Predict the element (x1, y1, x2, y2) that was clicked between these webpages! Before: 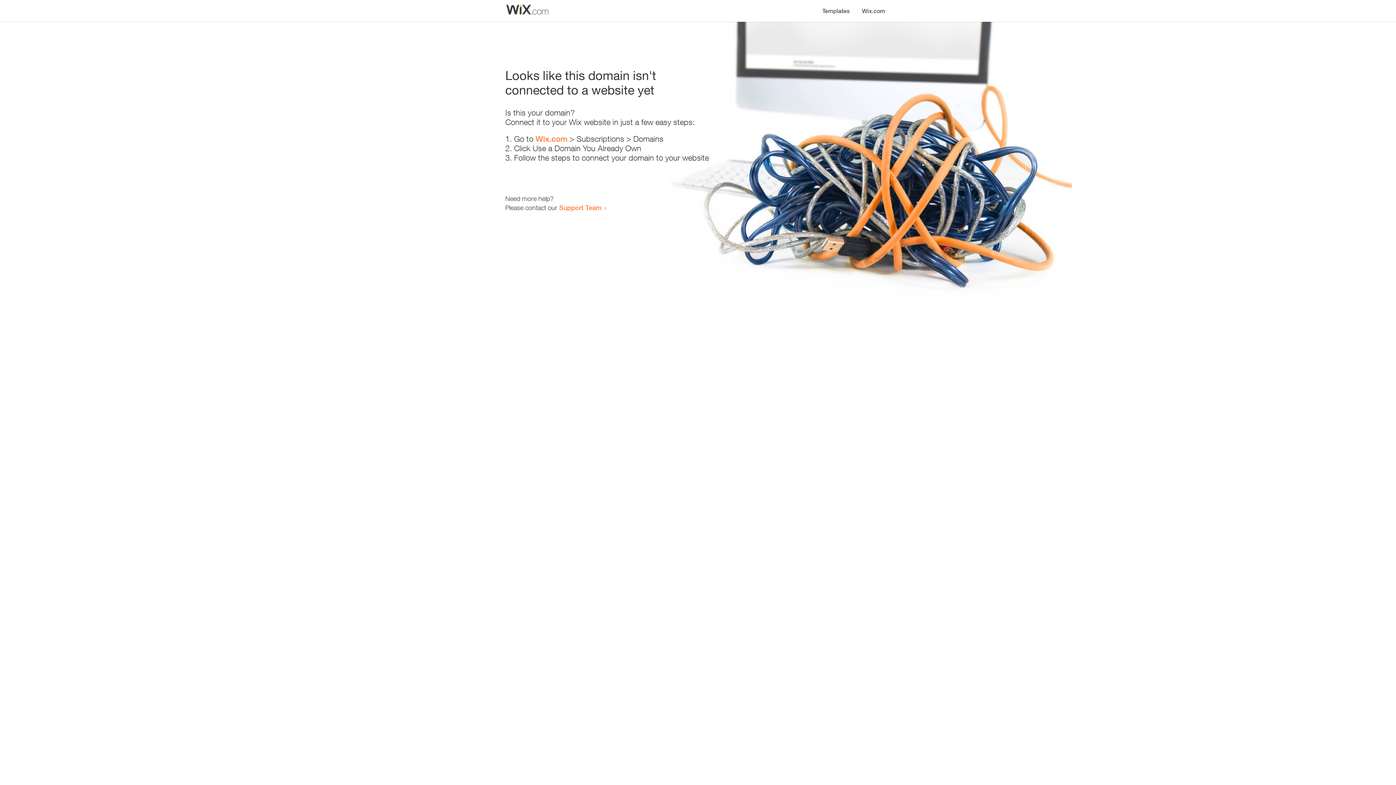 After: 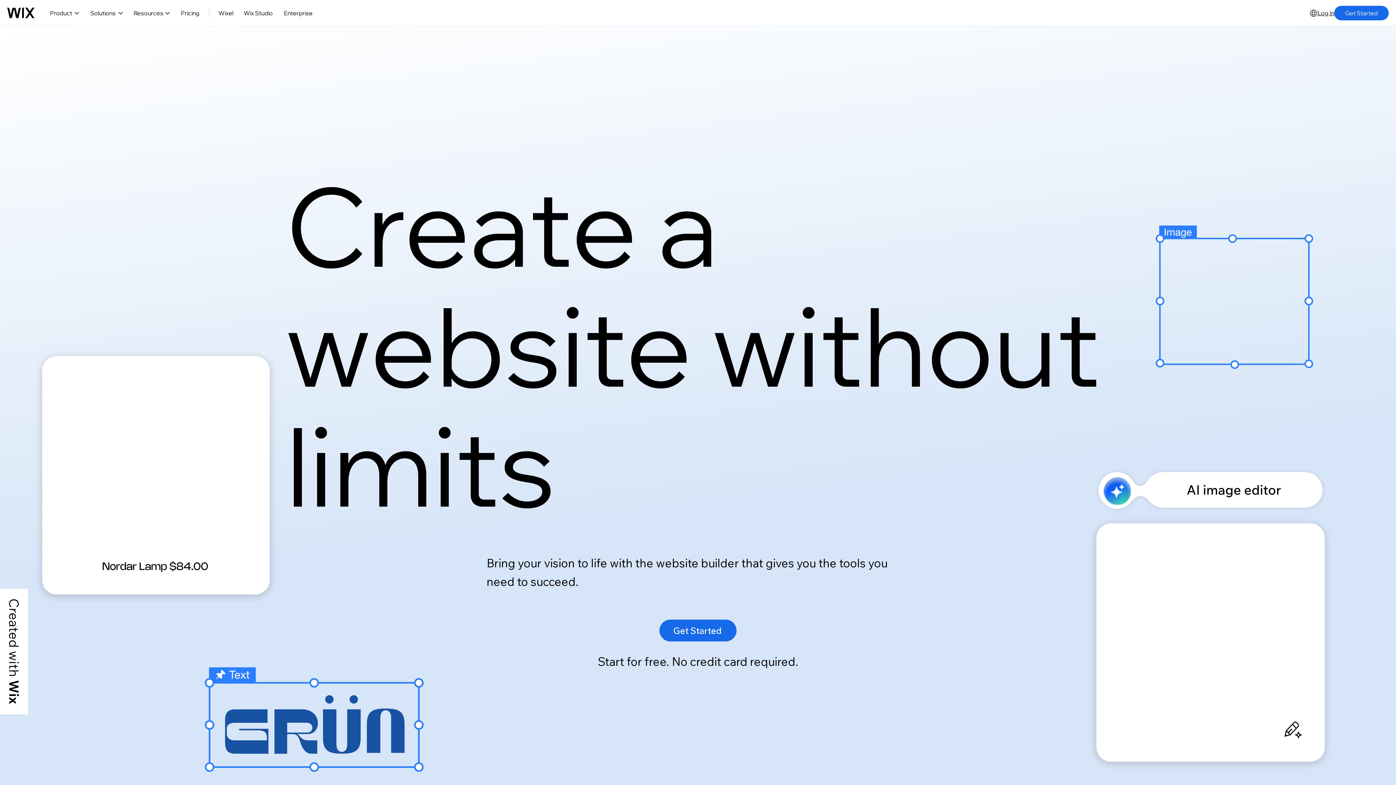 Action: bbox: (856, 0, 890, 14) label: Wix.com